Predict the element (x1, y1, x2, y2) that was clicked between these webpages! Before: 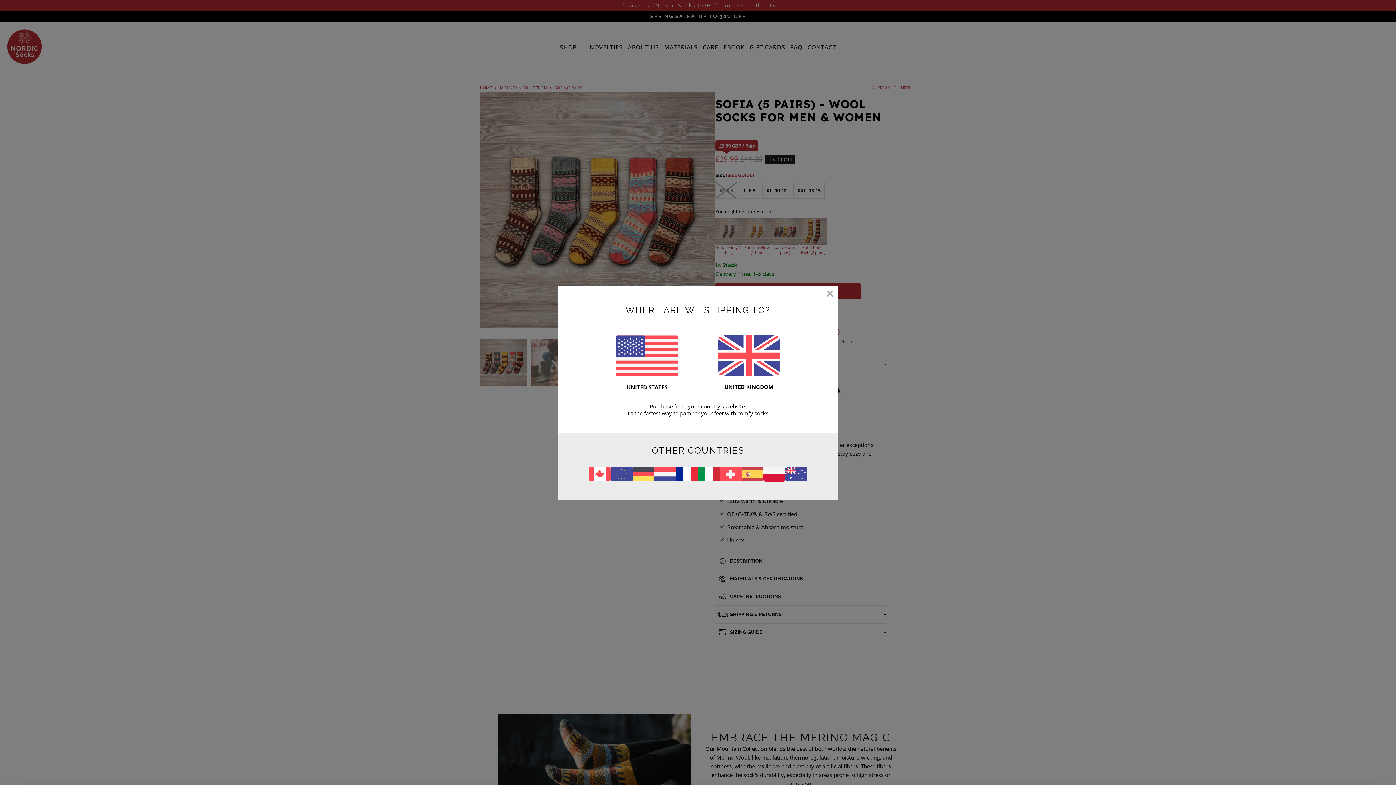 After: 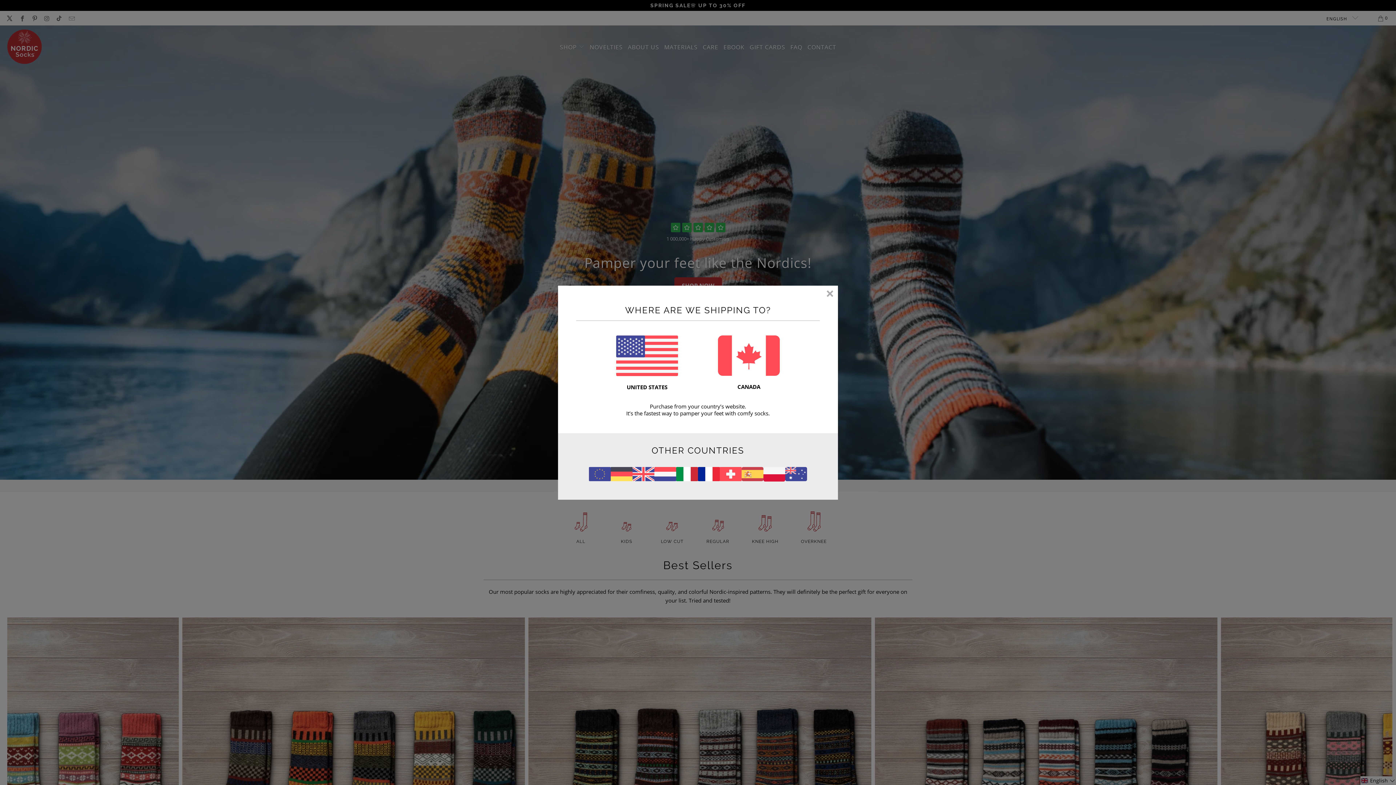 Action: bbox: (589, 467, 610, 481)